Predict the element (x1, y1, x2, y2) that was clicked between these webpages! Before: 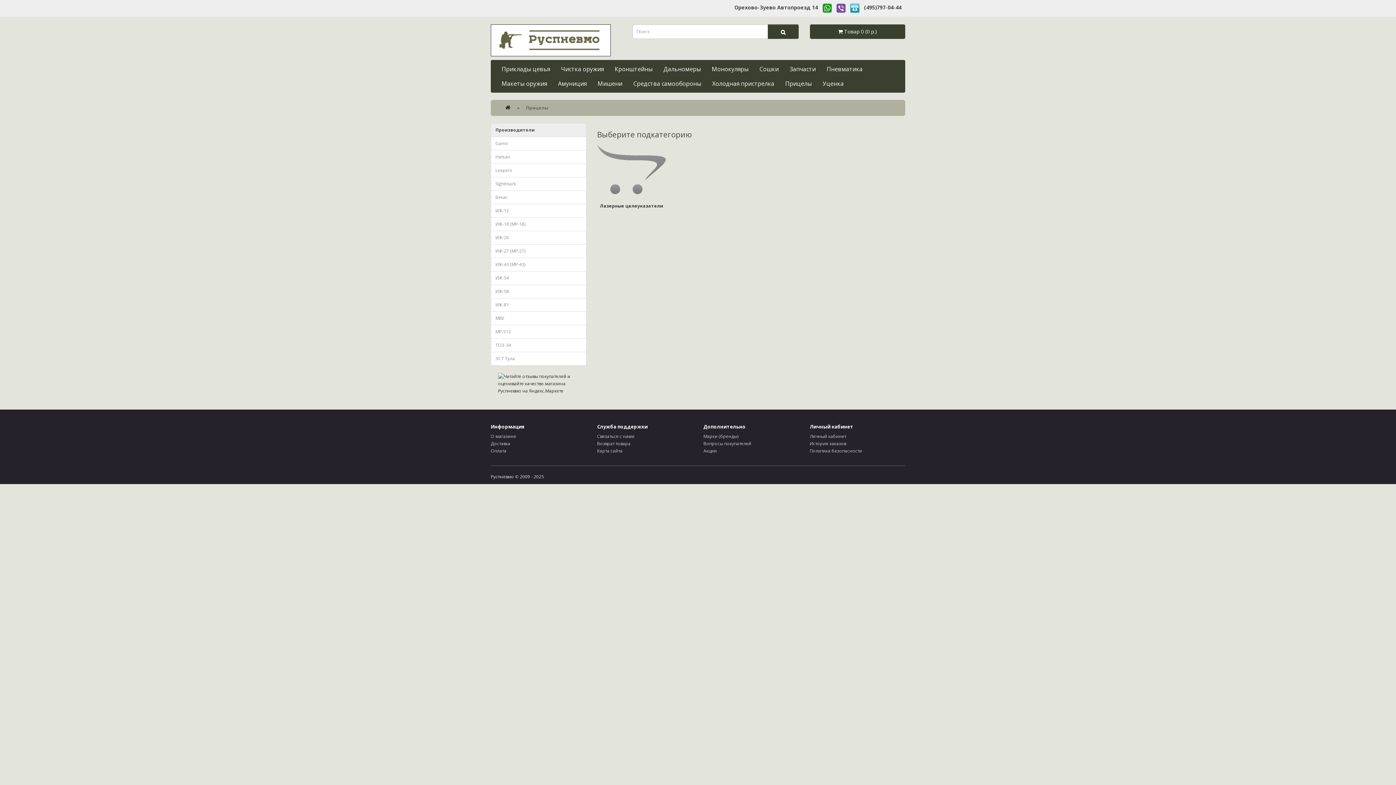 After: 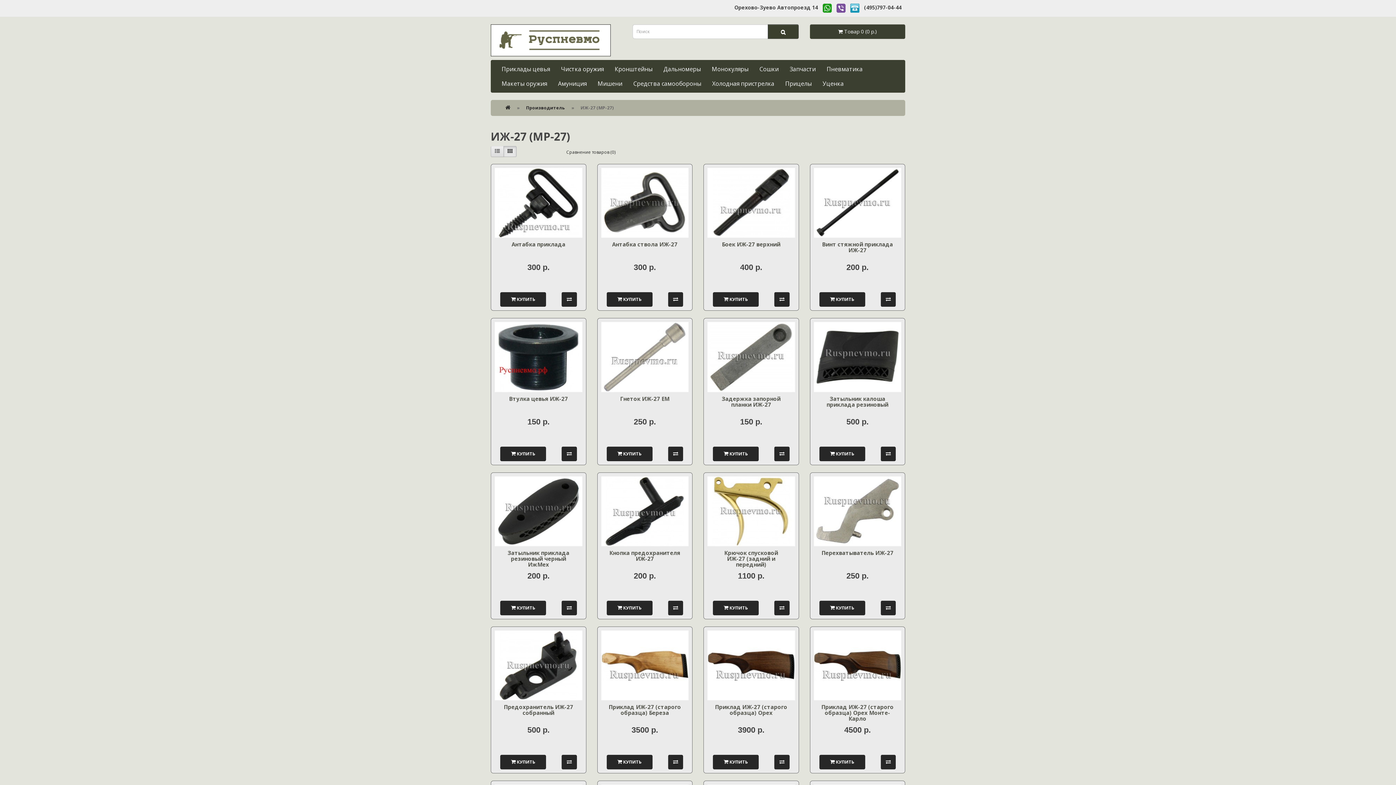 Action: label: ИЖ-27 (МР-27) bbox: (490, 244, 586, 258)